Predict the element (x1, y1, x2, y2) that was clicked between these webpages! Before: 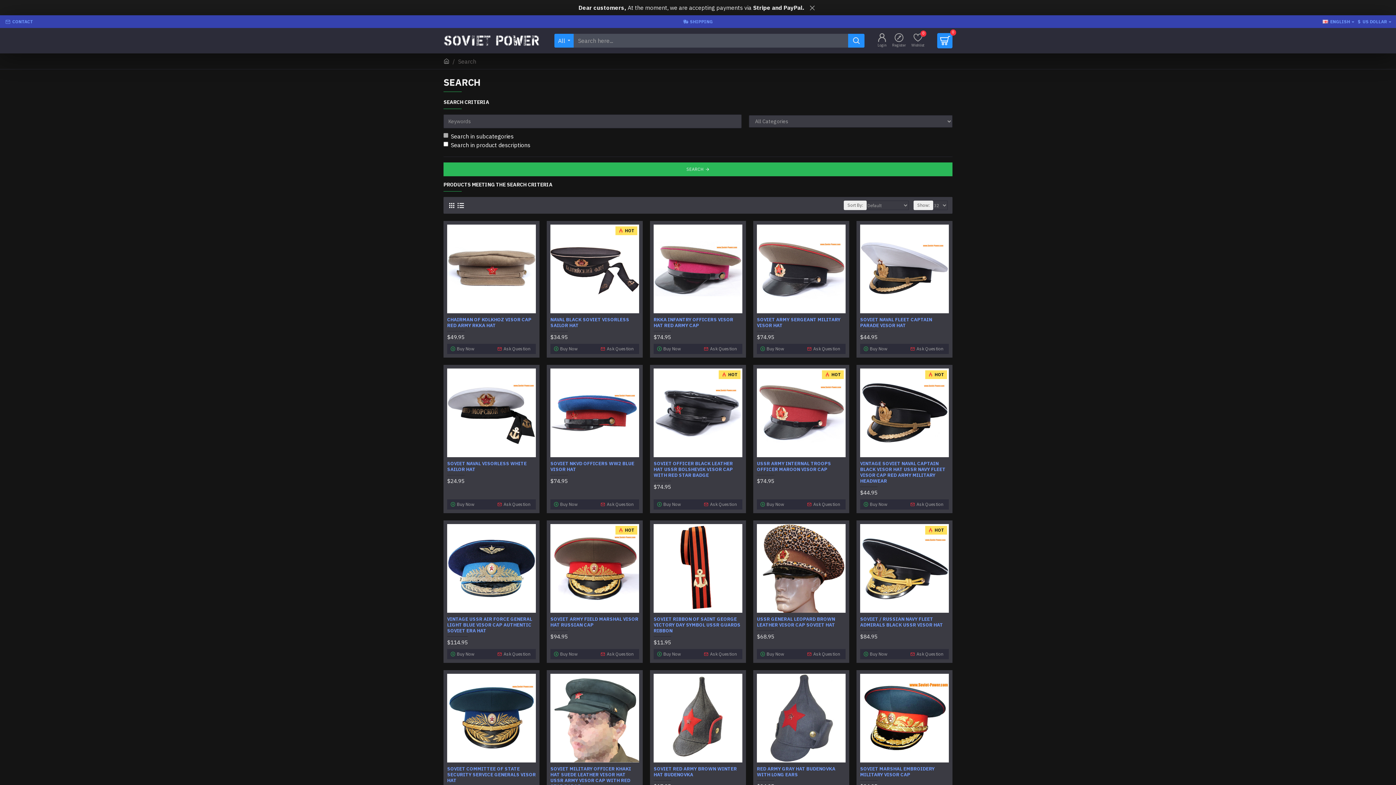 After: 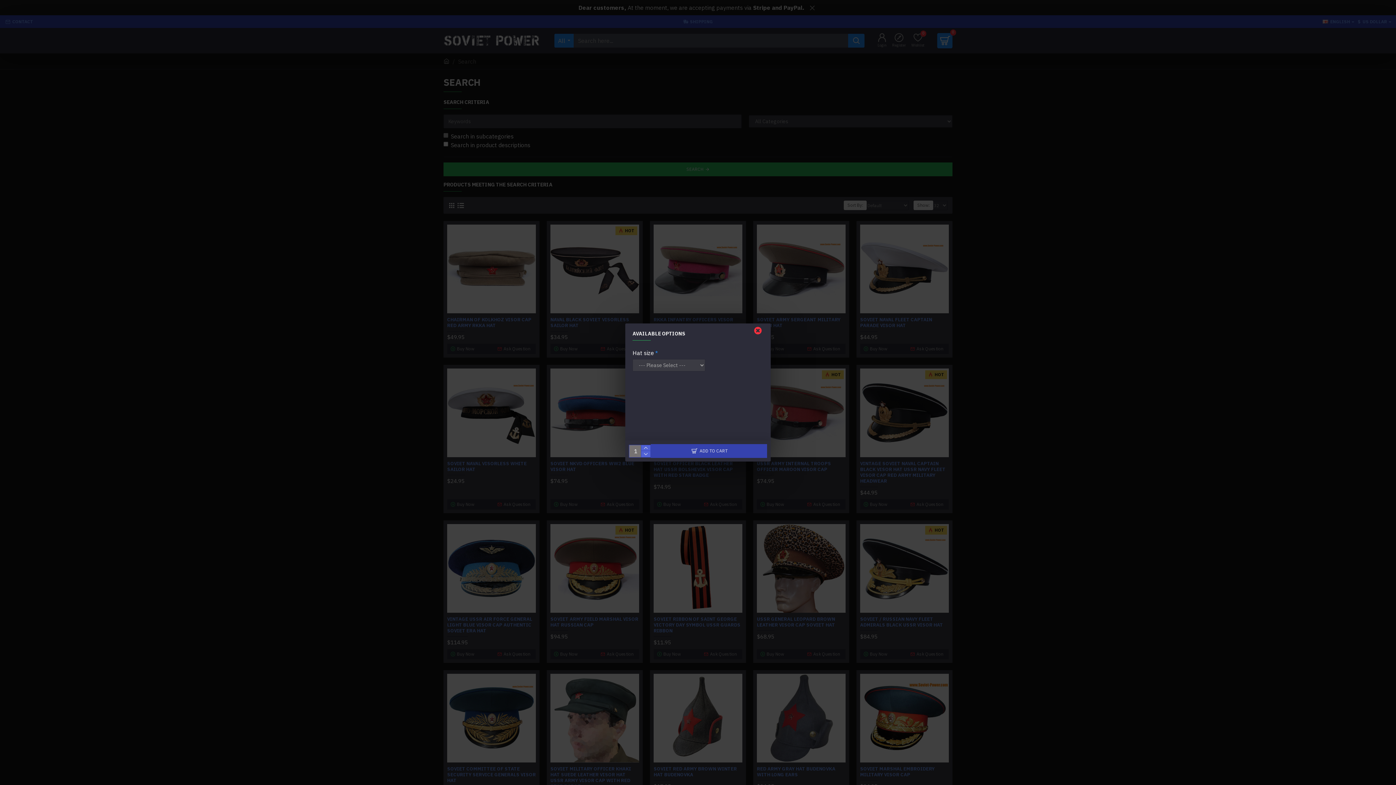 Action: label: Buy Now bbox: (862, 651, 890, 657)